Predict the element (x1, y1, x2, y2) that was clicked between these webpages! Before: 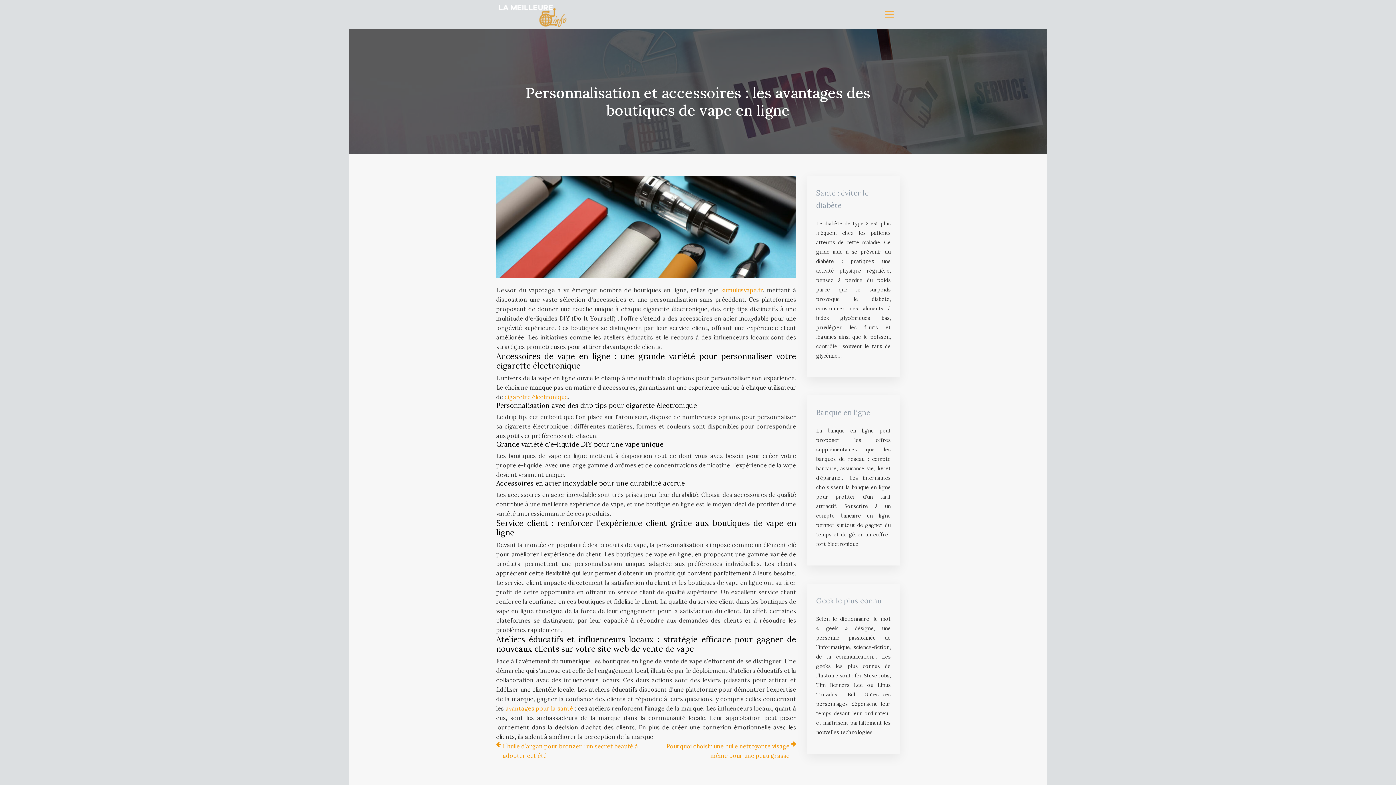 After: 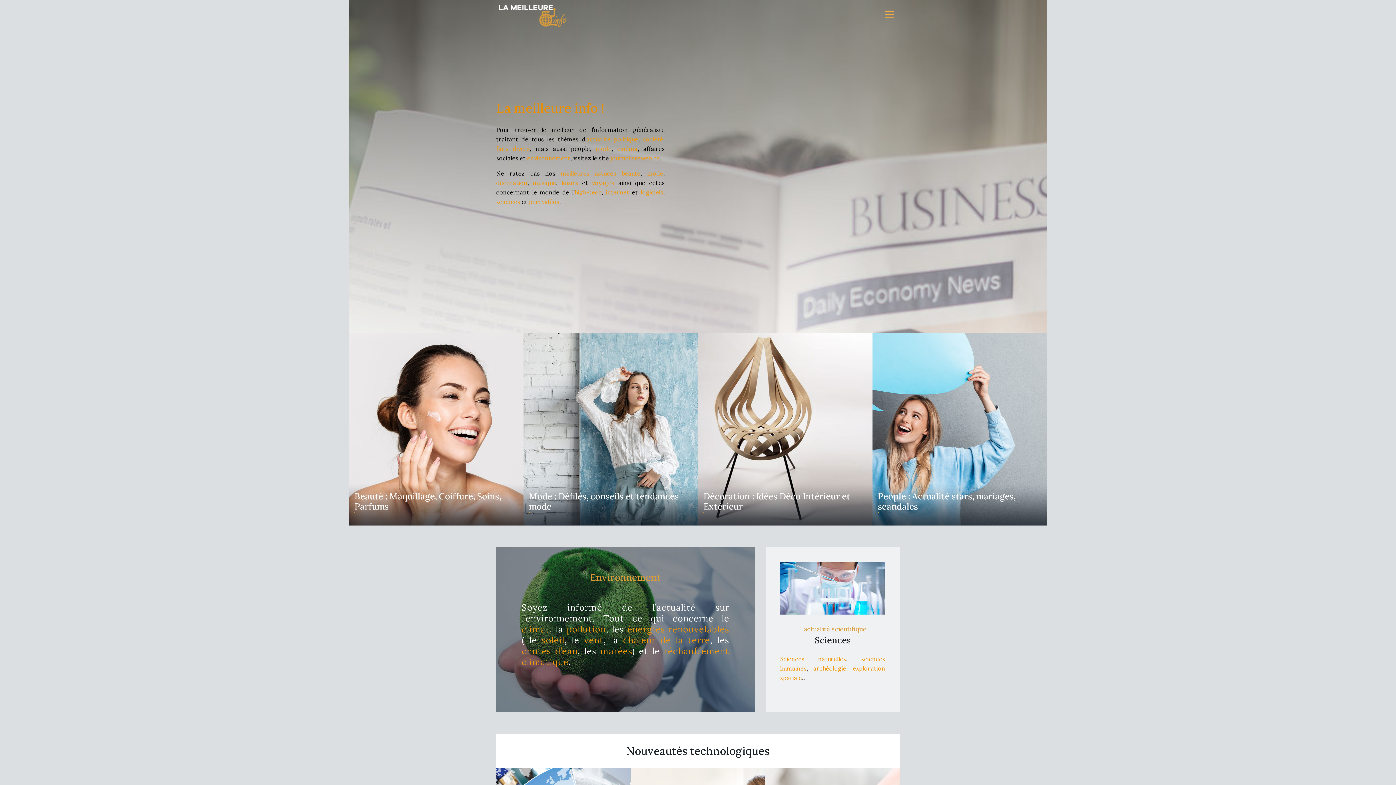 Action: bbox: (496, 0, 569, 29)